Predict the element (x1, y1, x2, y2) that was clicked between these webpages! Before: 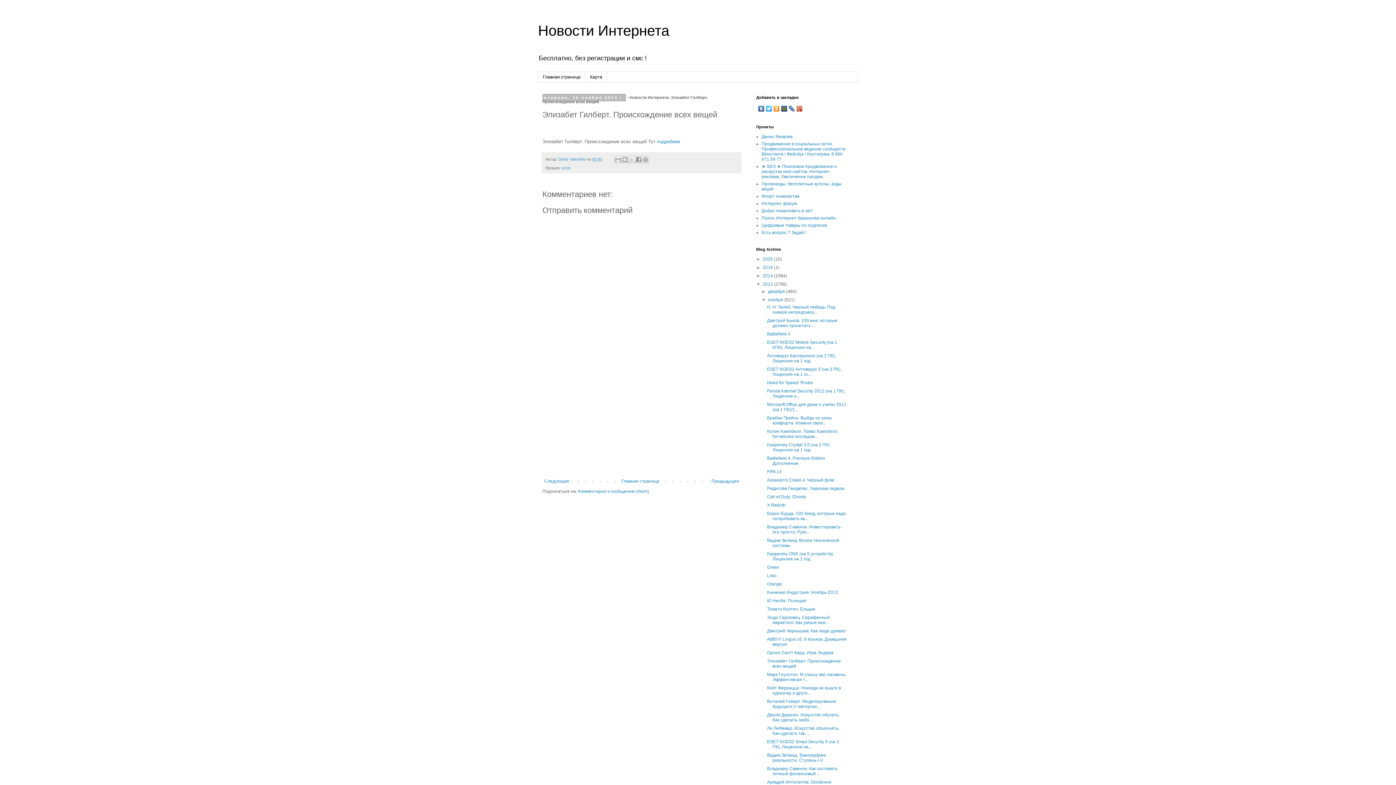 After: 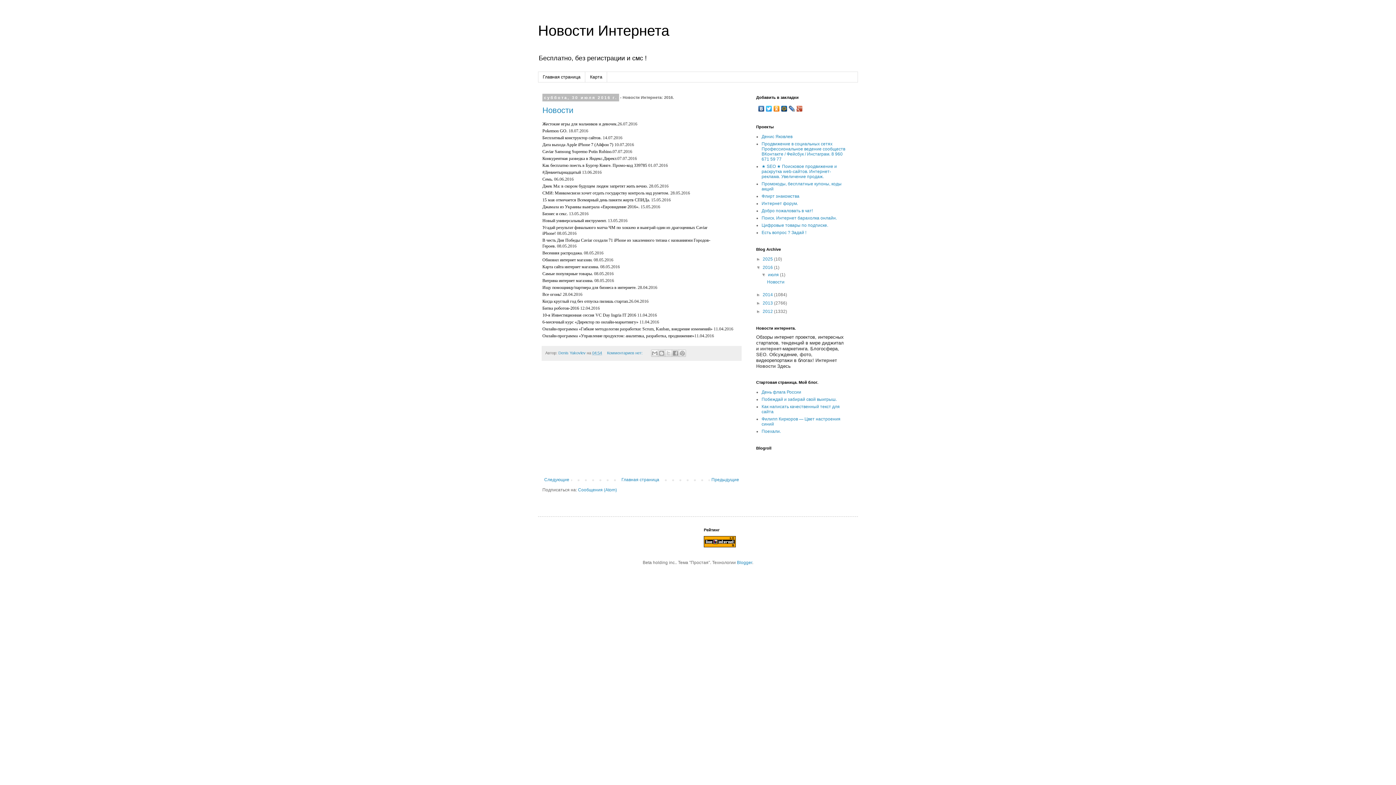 Action: label: 2016  bbox: (762, 265, 774, 270)